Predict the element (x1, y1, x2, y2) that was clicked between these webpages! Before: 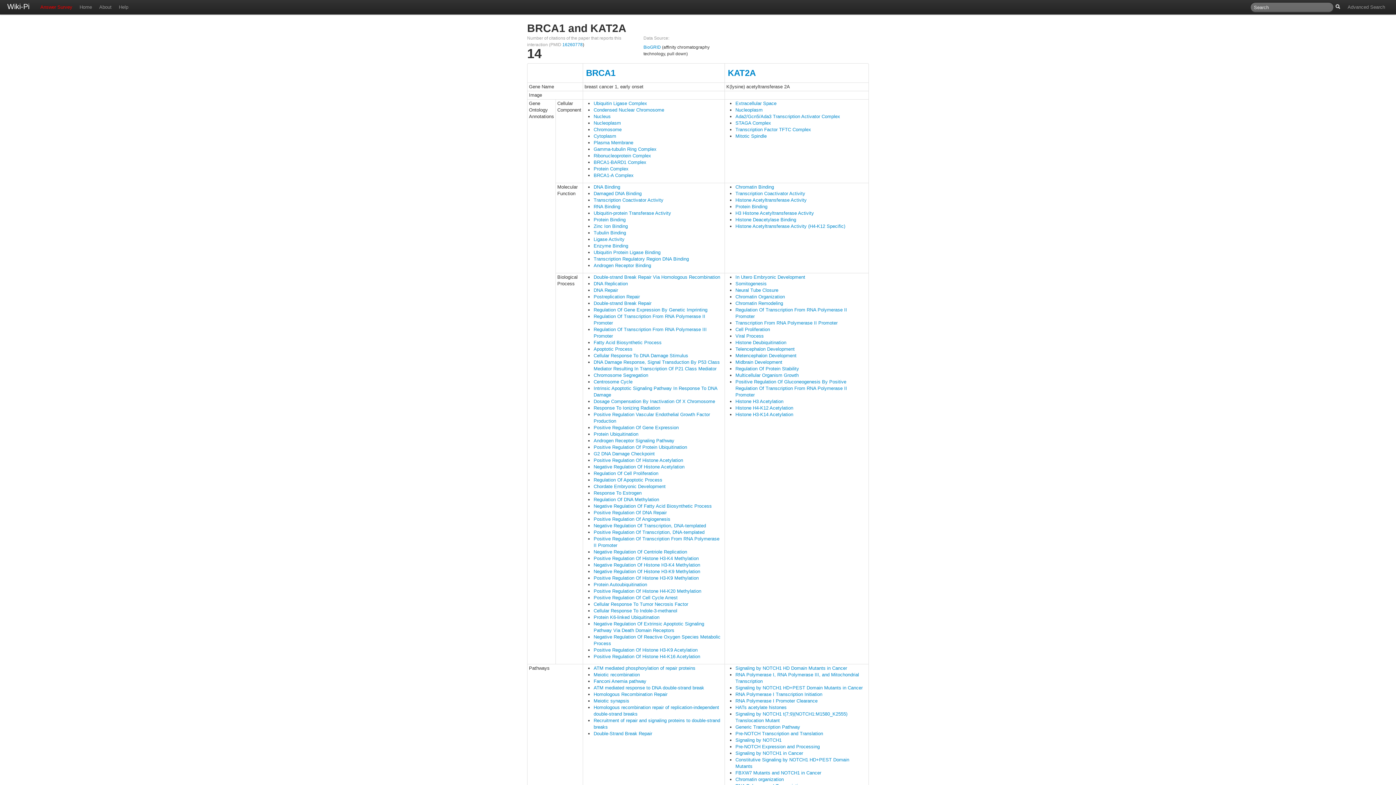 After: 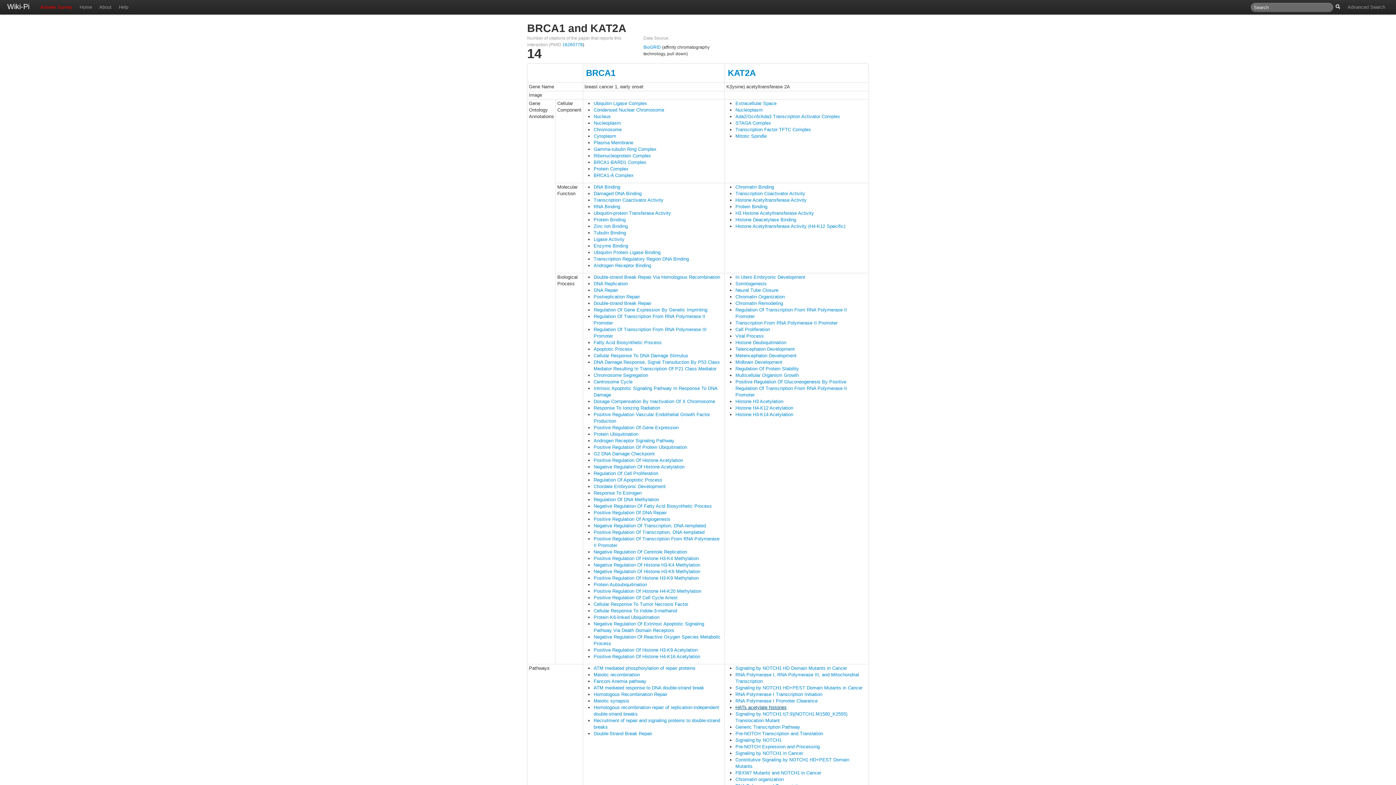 Action: label: HATs acetylate histones bbox: (735, 705, 786, 710)